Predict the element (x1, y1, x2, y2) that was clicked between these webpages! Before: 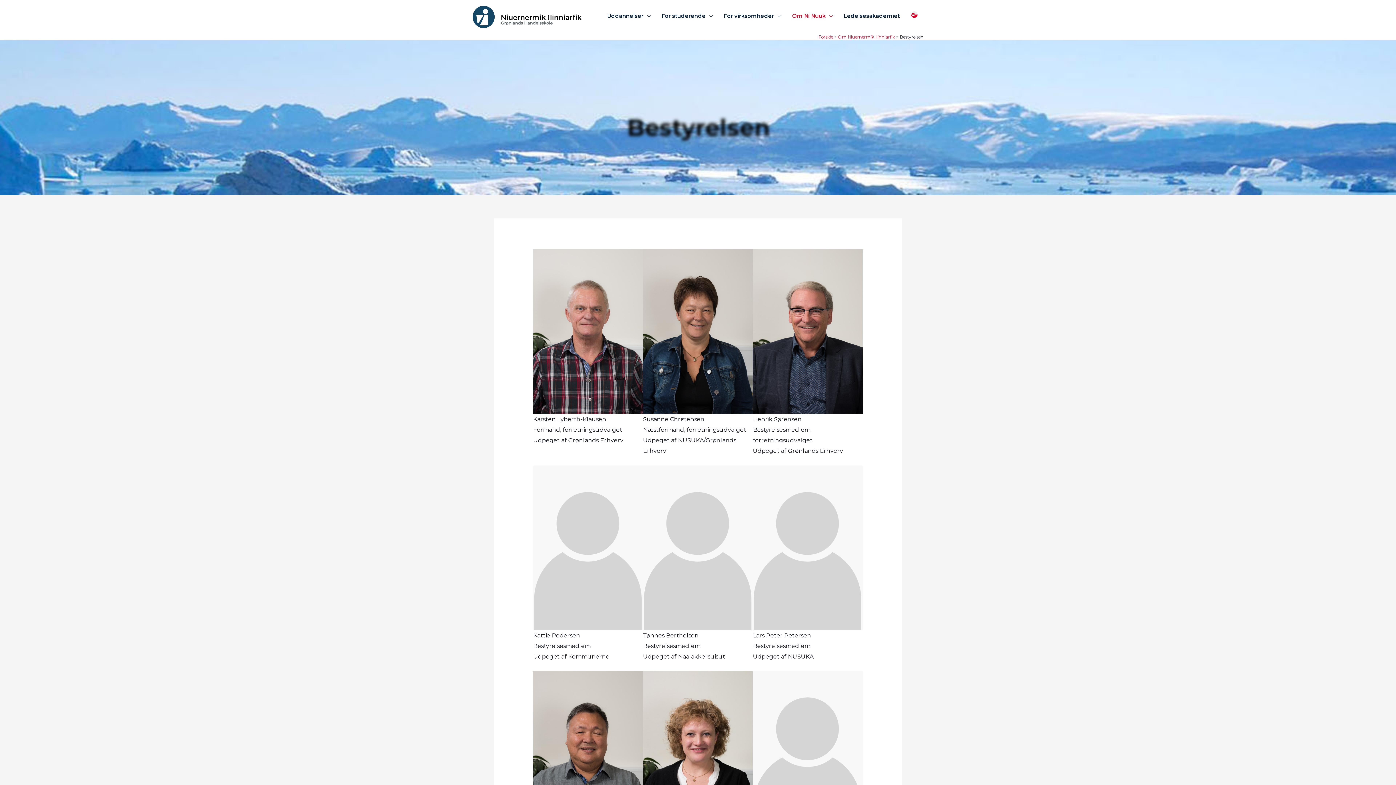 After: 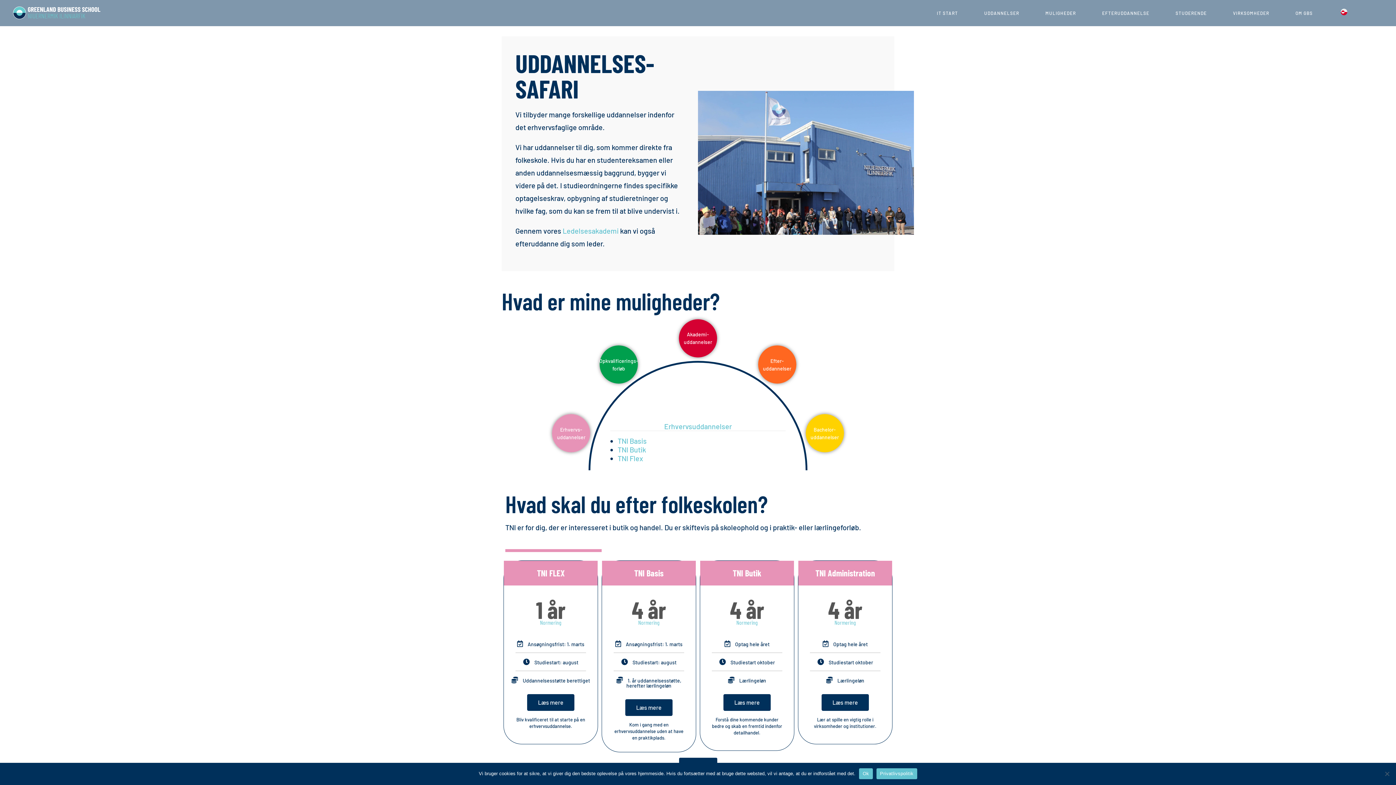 Action: label: Uddannelser bbox: (601, 5, 656, 27)